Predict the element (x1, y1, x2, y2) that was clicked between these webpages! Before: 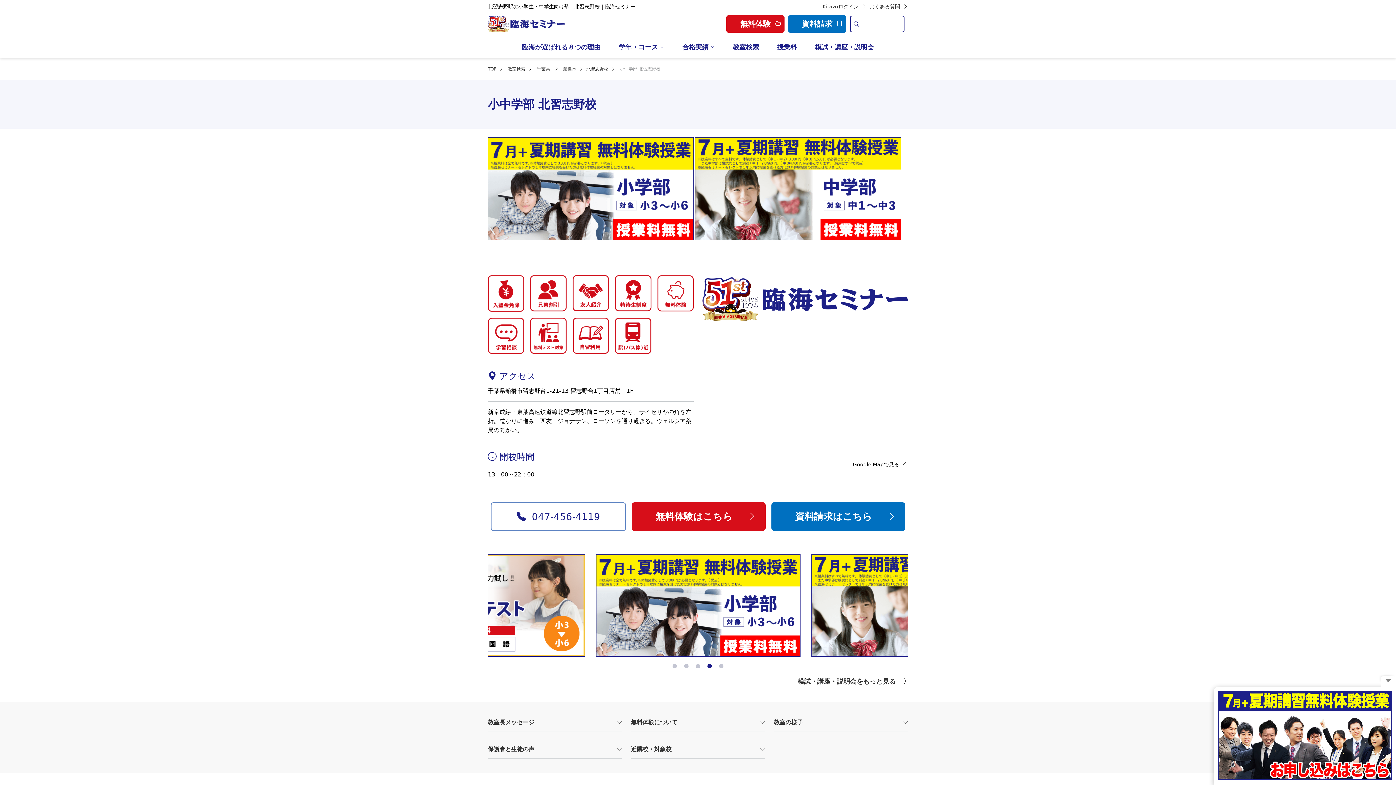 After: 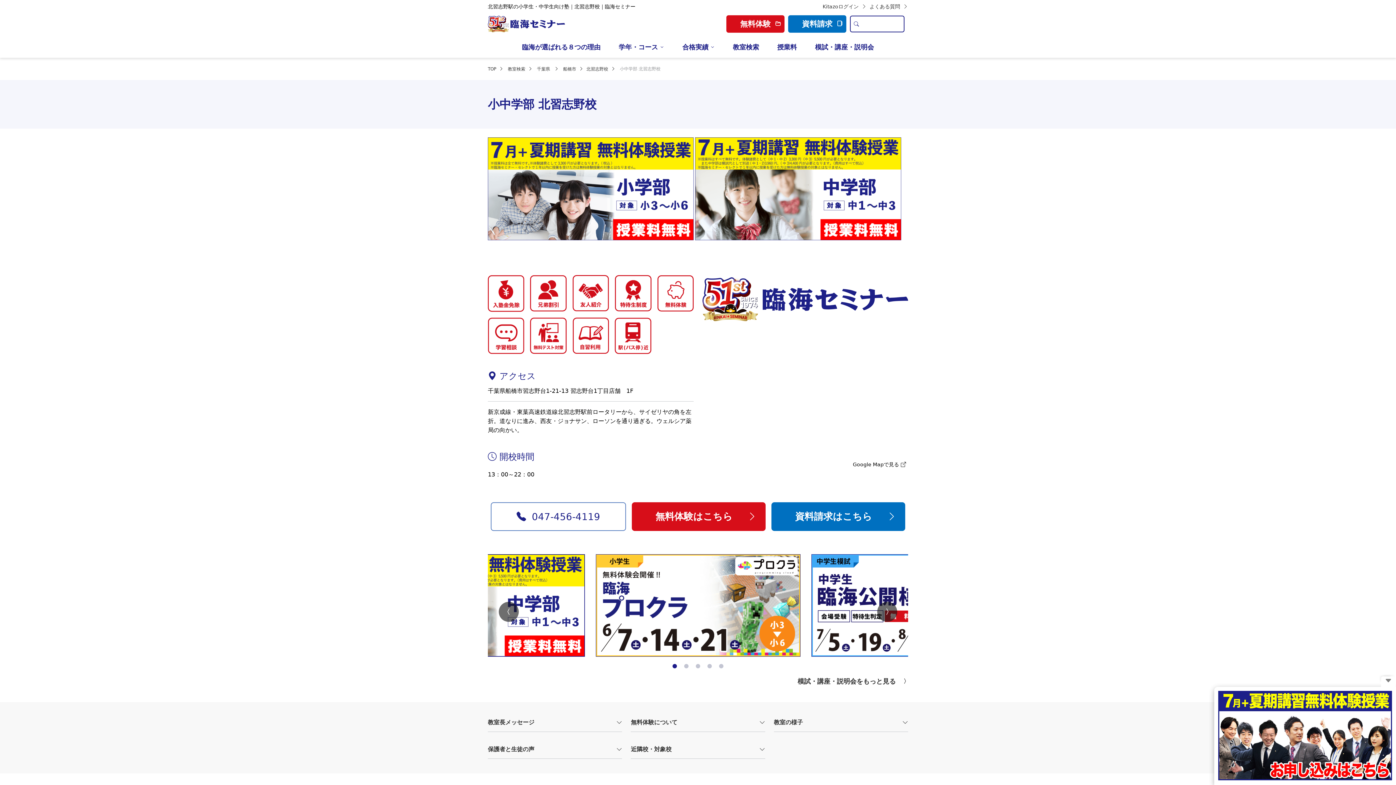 Action: bbox: (672, 664, 677, 668) label: 1